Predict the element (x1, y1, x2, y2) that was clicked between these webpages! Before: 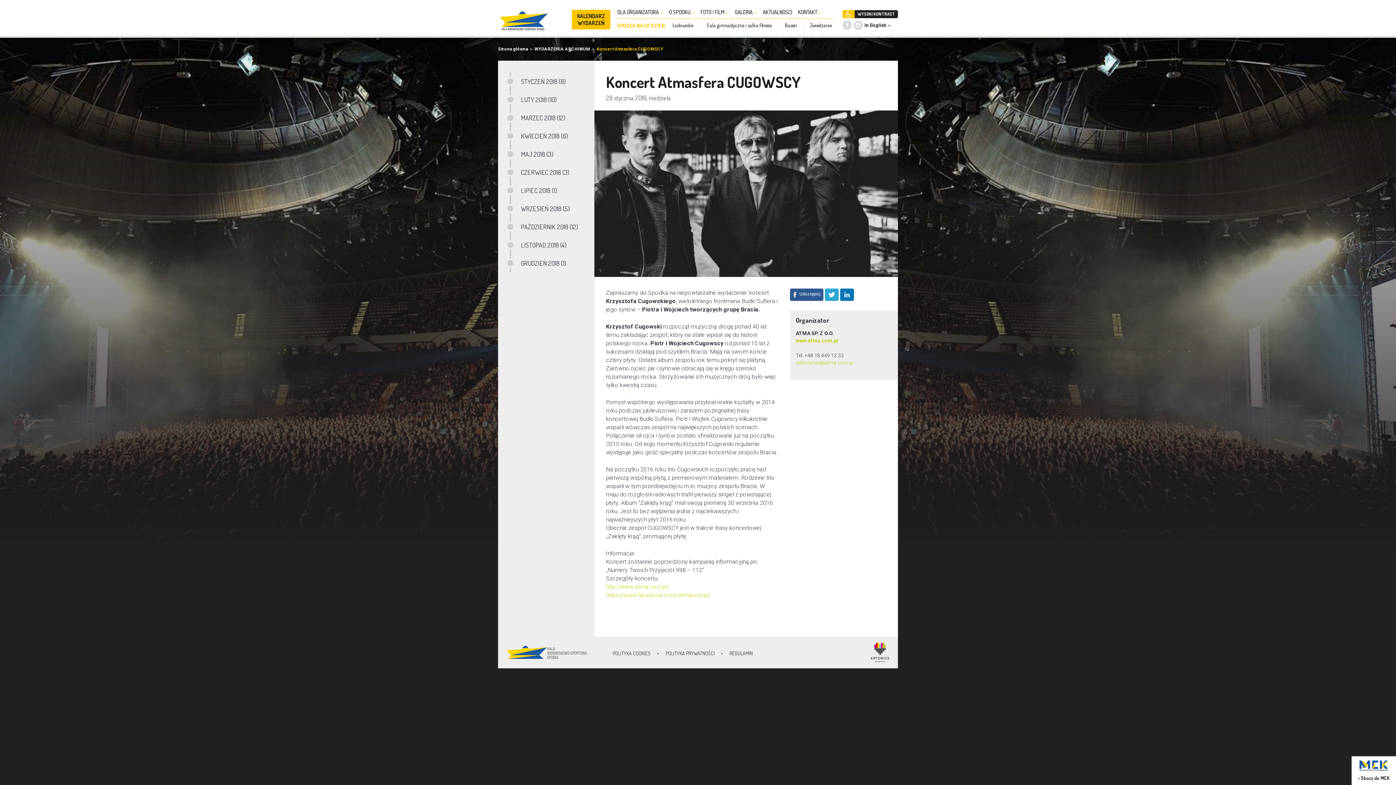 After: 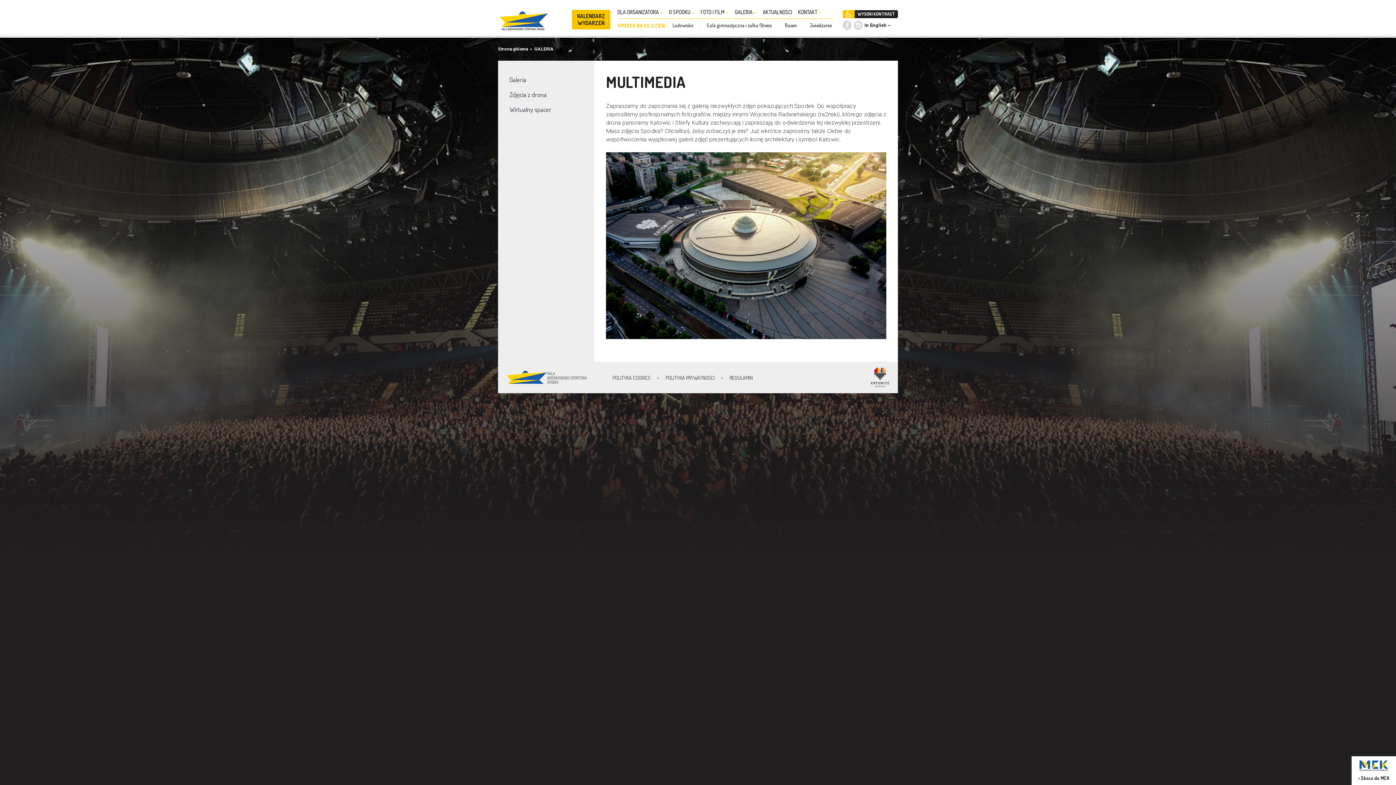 Action: label: GALERIA  bbox: (732, 5, 757, 18)